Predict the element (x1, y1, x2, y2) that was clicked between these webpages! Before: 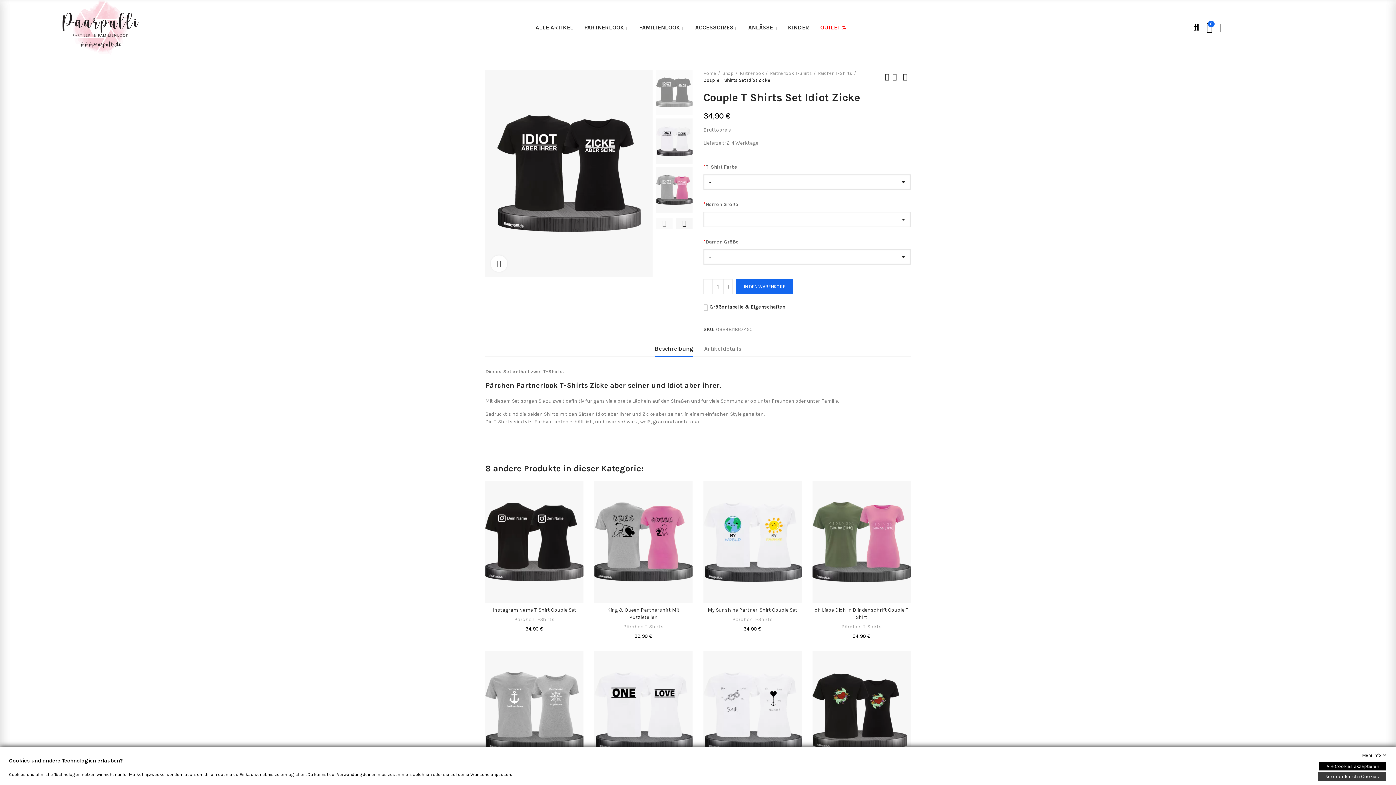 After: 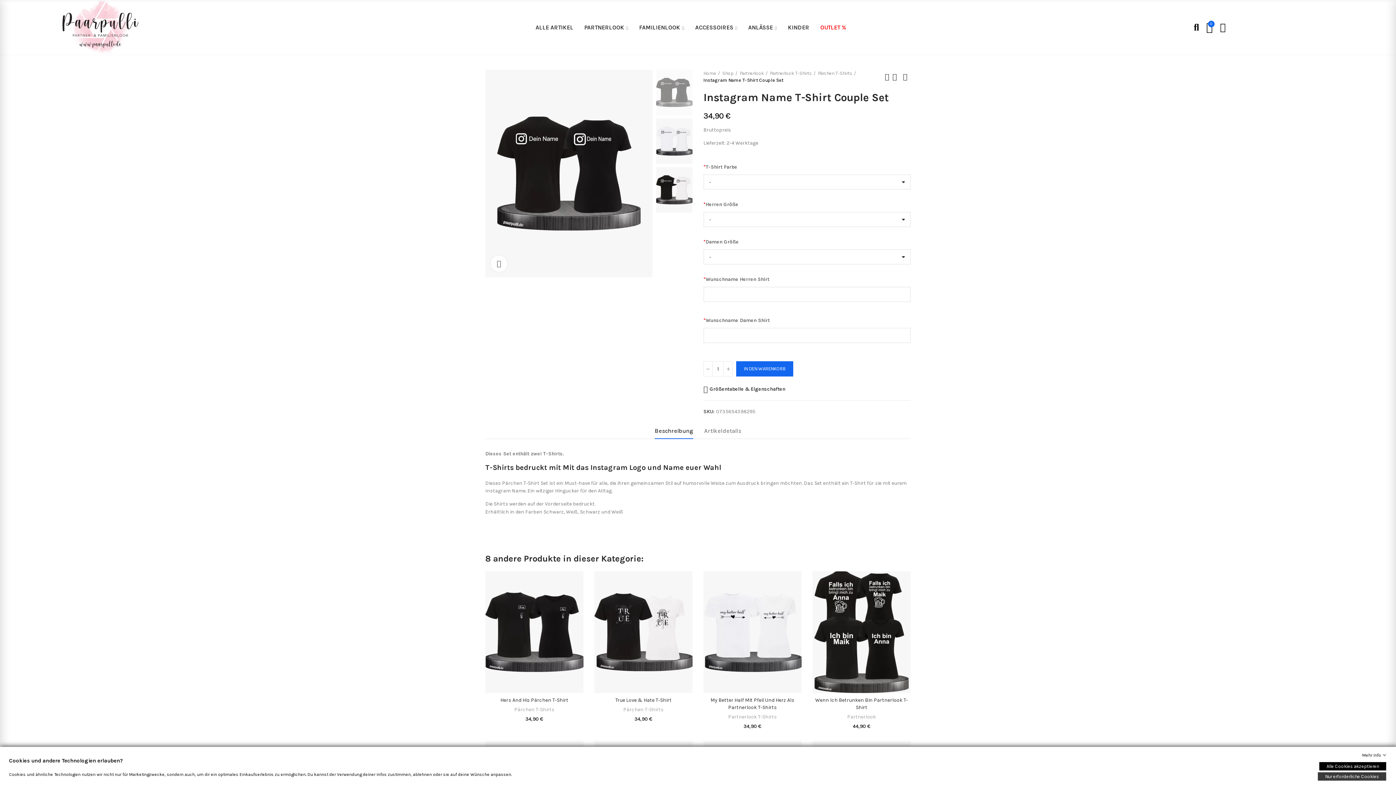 Action: bbox: (485, 481, 583, 603)